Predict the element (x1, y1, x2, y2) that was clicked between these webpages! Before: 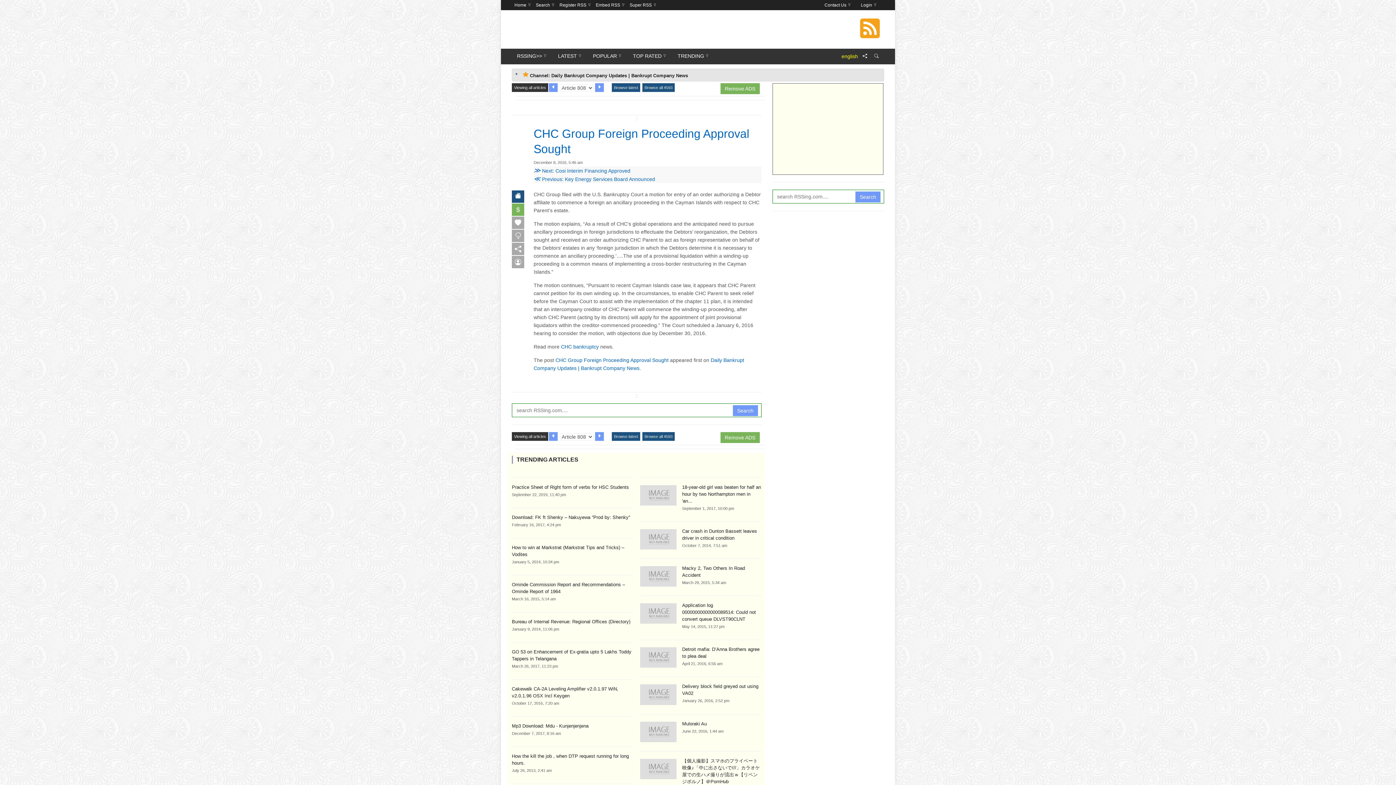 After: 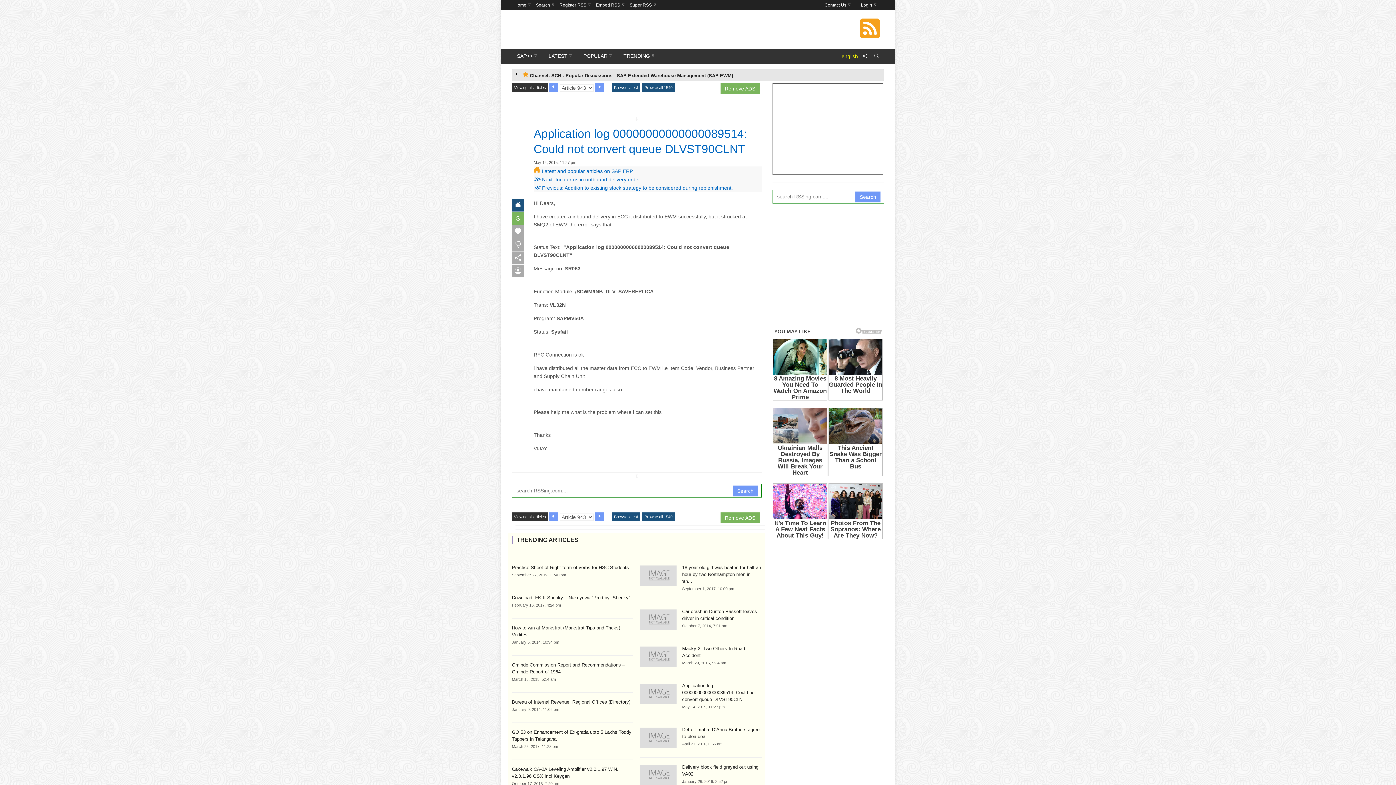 Action: label: Application log 00000000000000089514: Could not convert queue DLVST90CLNT bbox: (682, 602, 756, 622)